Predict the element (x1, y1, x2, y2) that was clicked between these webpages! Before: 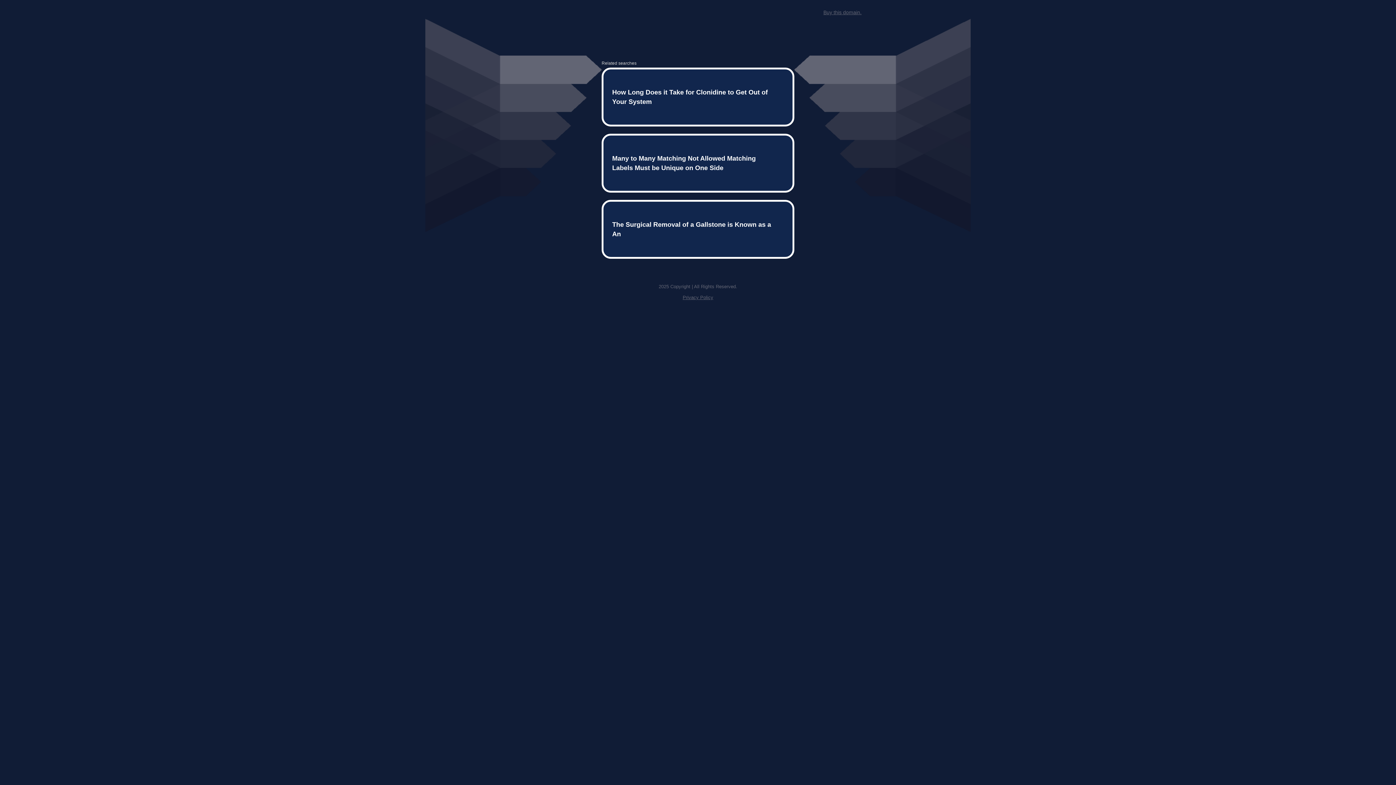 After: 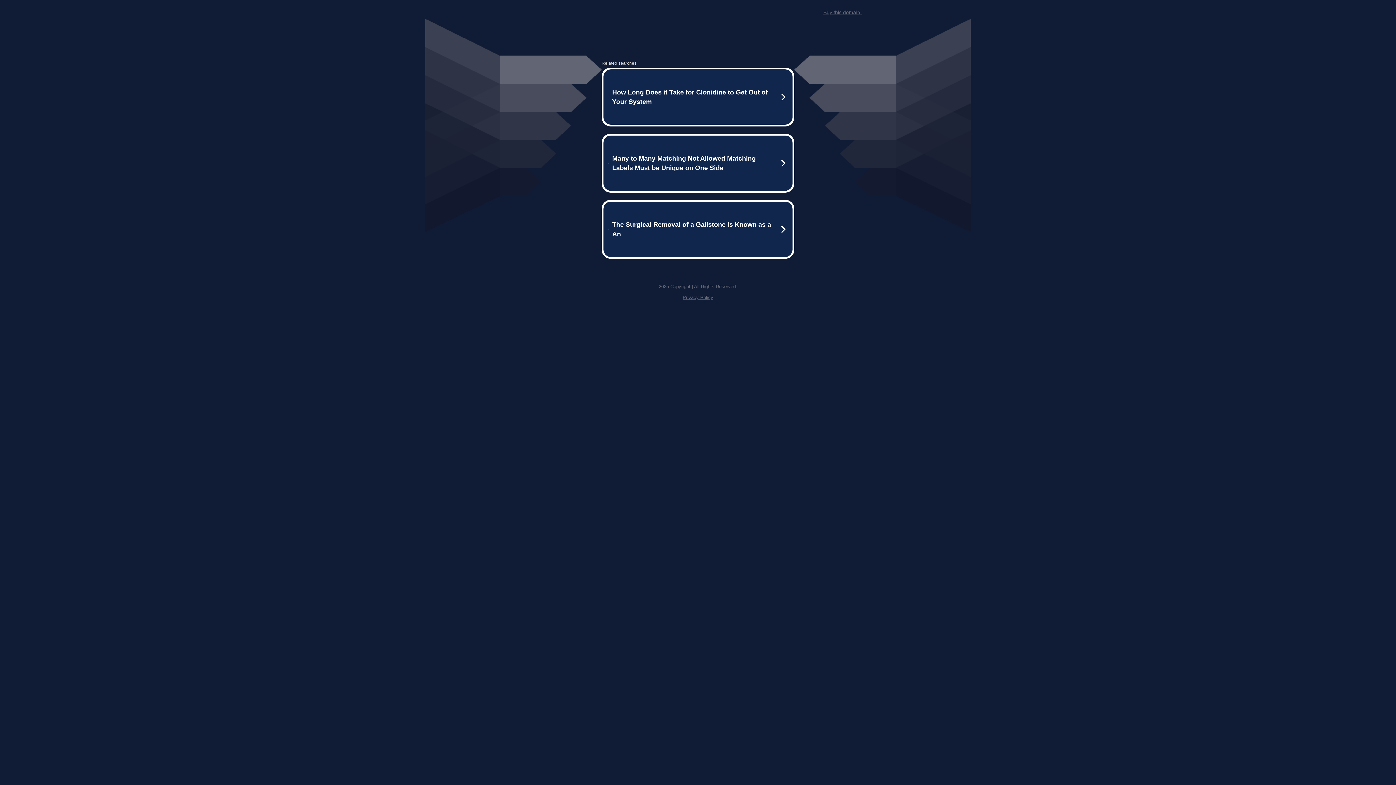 Action: bbox: (823, 9, 861, 15) label: Buy this domain.